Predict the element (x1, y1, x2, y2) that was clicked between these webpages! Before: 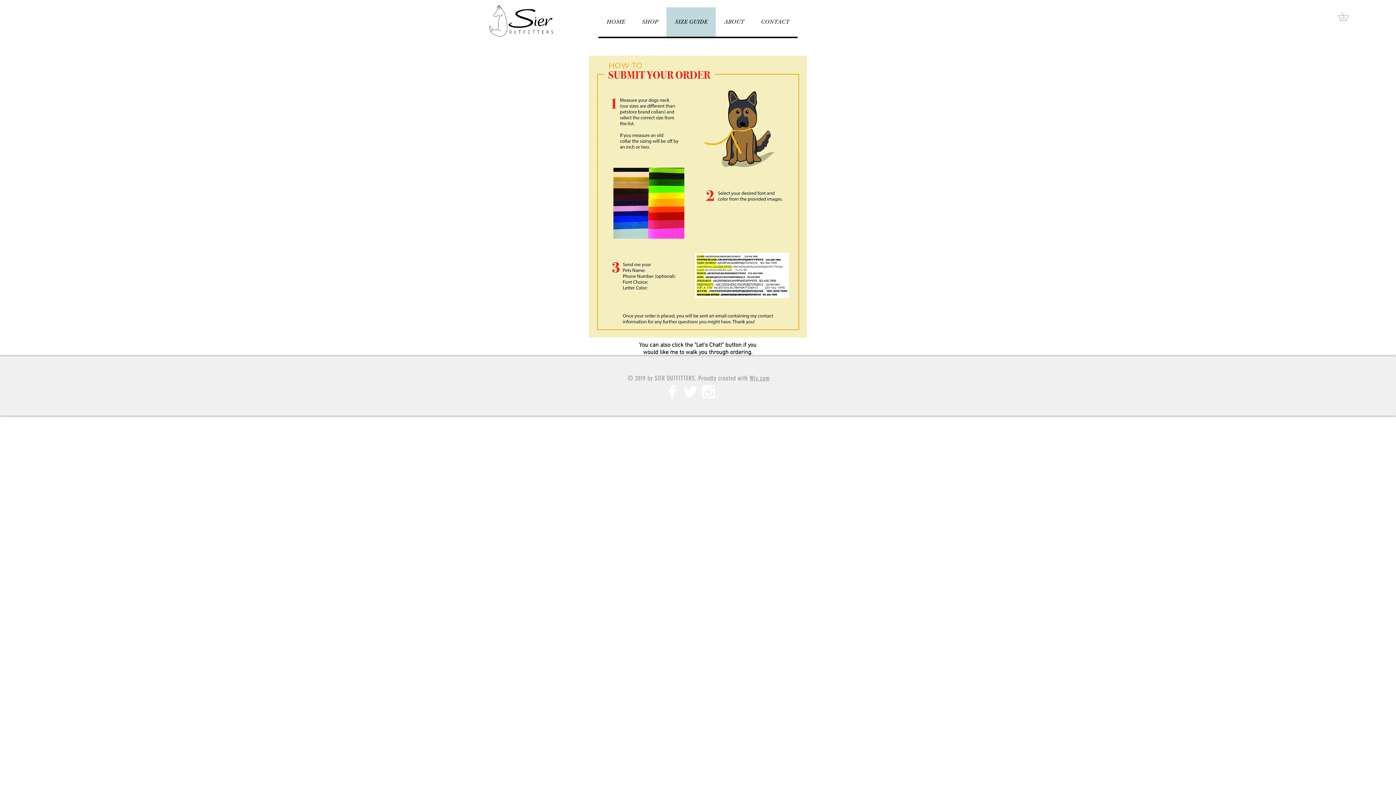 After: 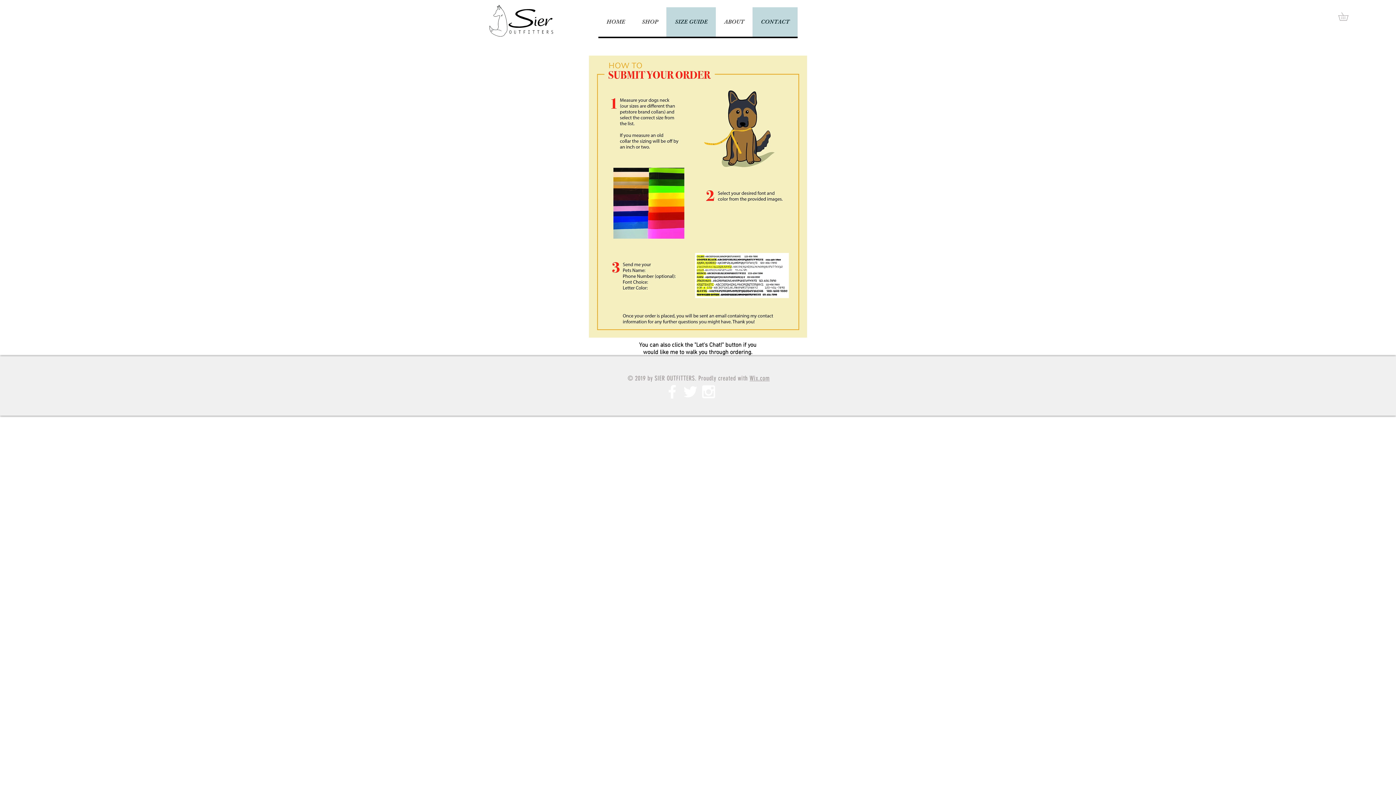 Action: label: CONTACT bbox: (752, 7, 797, 36)